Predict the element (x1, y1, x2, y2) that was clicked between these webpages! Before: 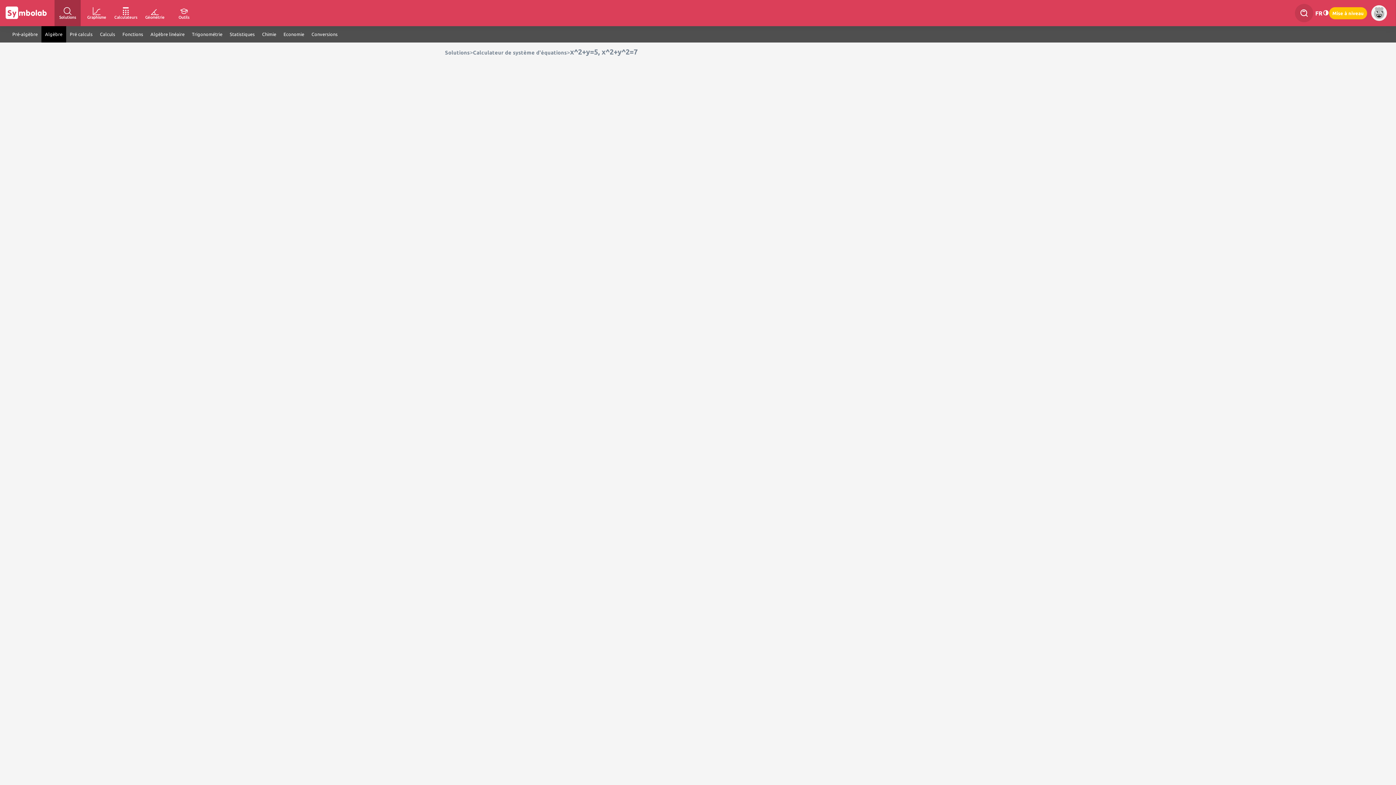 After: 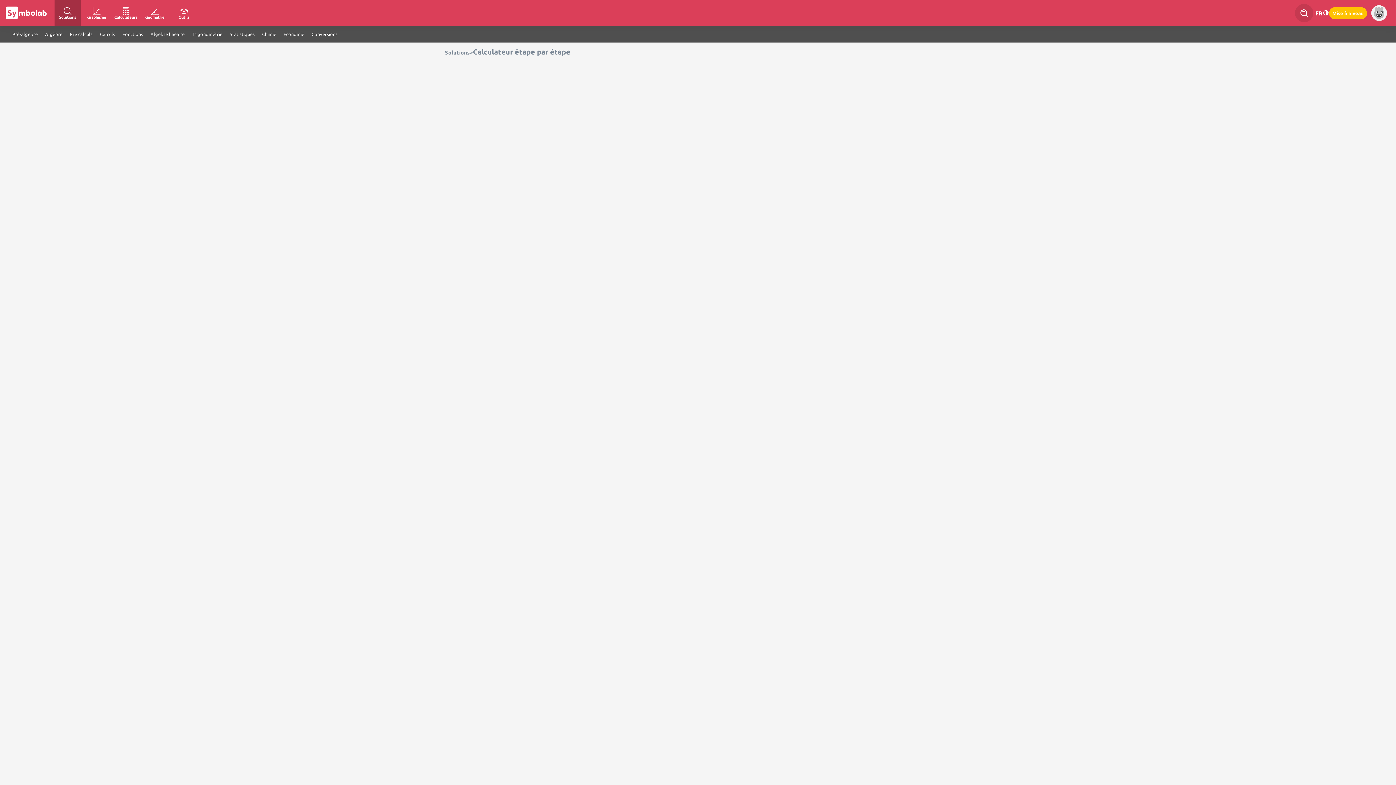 Action: label: Solutions bbox: (445, 49, 469, 55)